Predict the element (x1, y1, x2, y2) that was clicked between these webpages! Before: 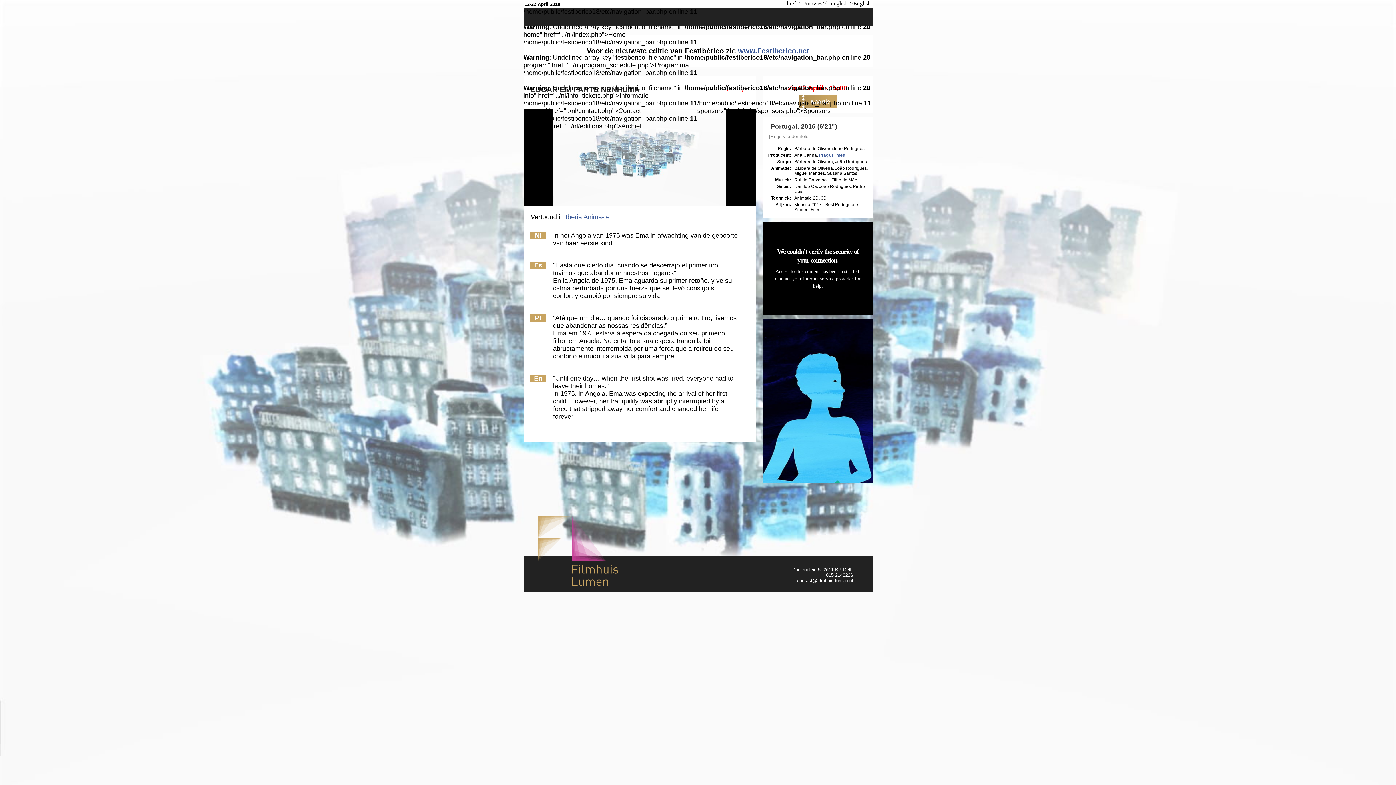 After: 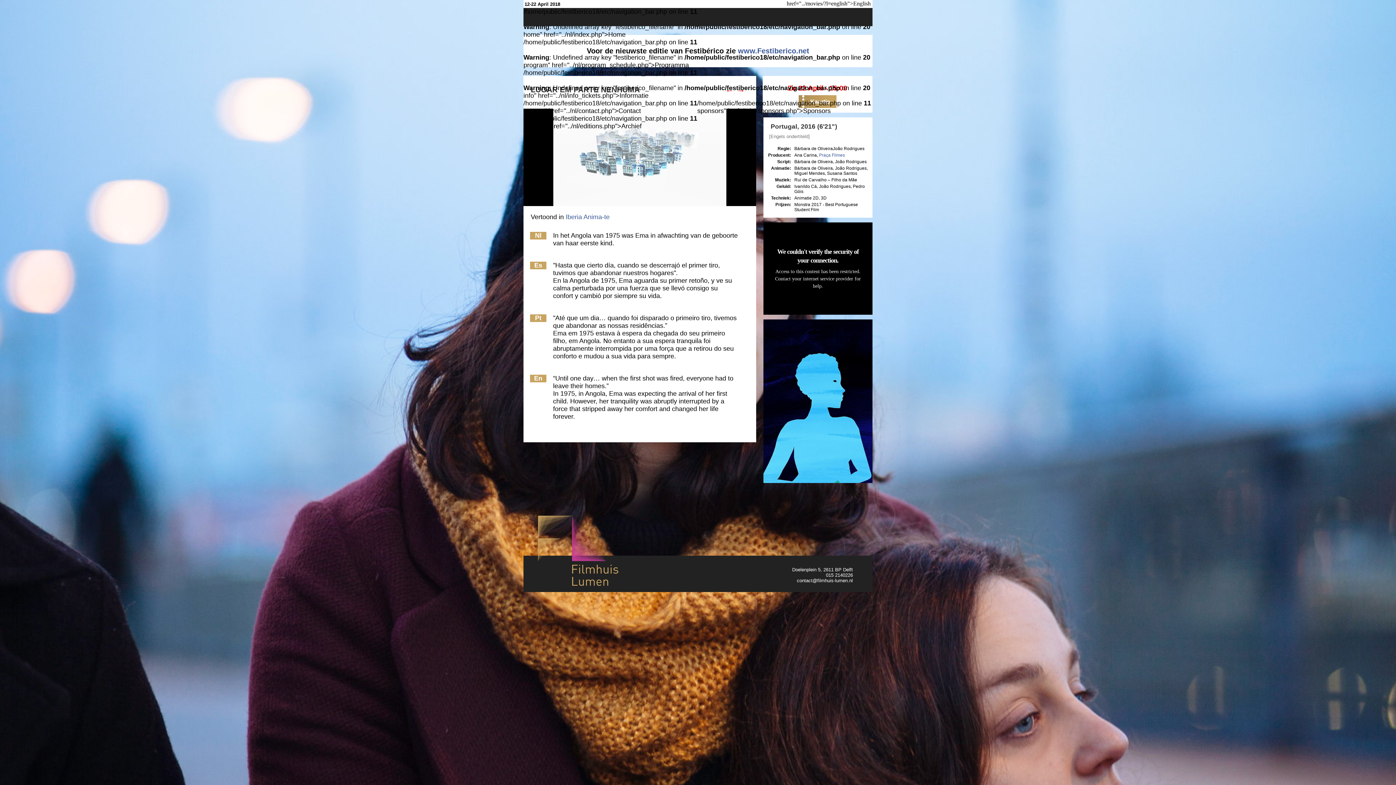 Action: label: Praça Filmes bbox: (819, 152, 845, 157)